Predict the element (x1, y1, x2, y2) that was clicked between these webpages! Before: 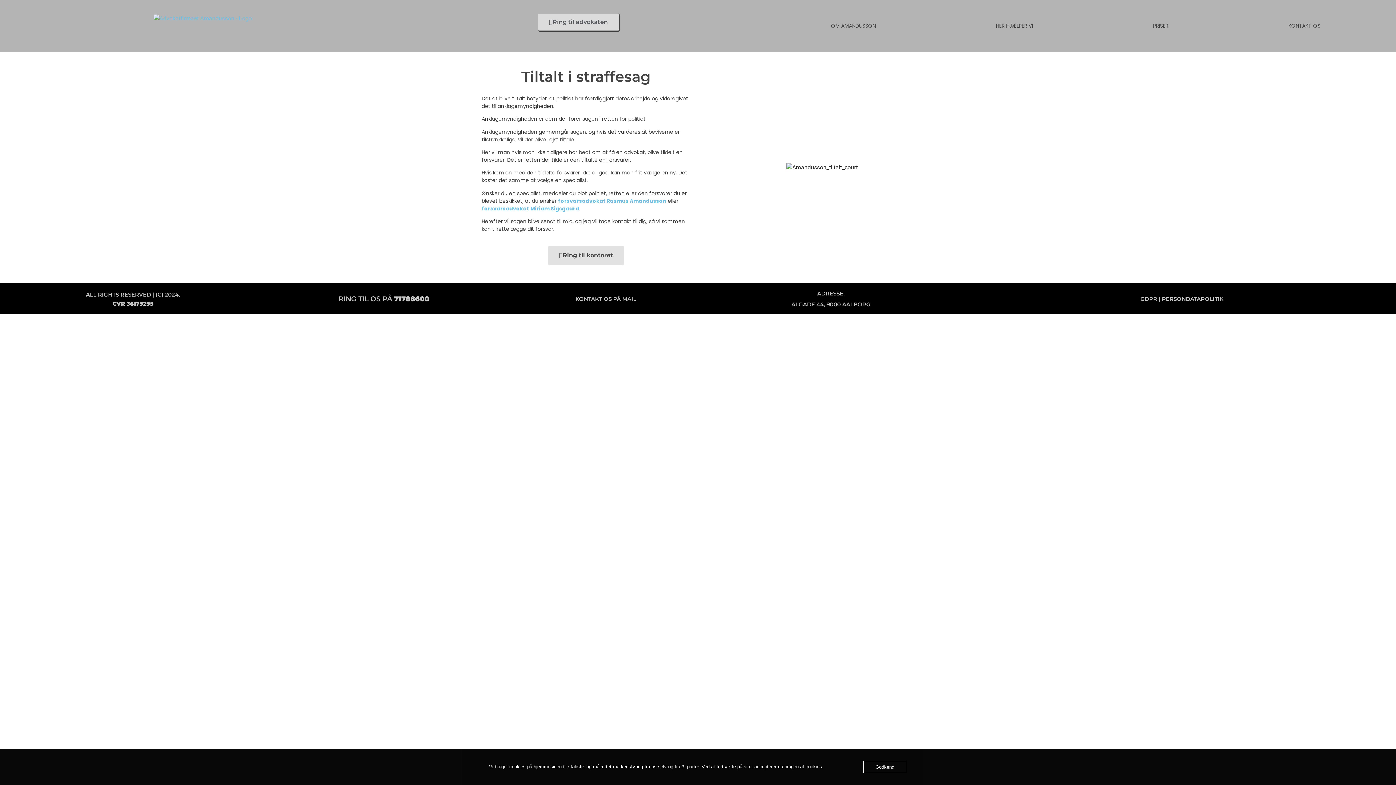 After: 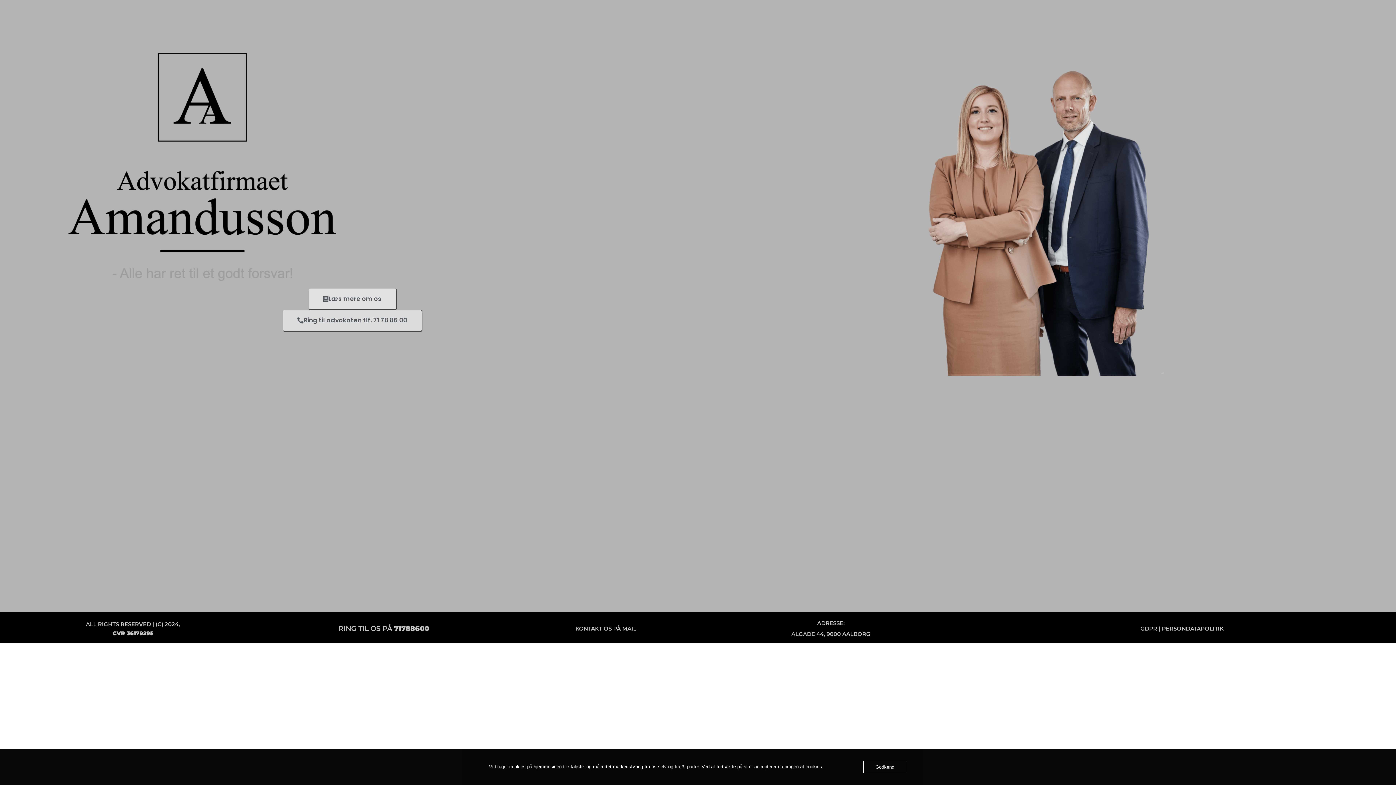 Action: bbox: (153, 13, 251, 22)